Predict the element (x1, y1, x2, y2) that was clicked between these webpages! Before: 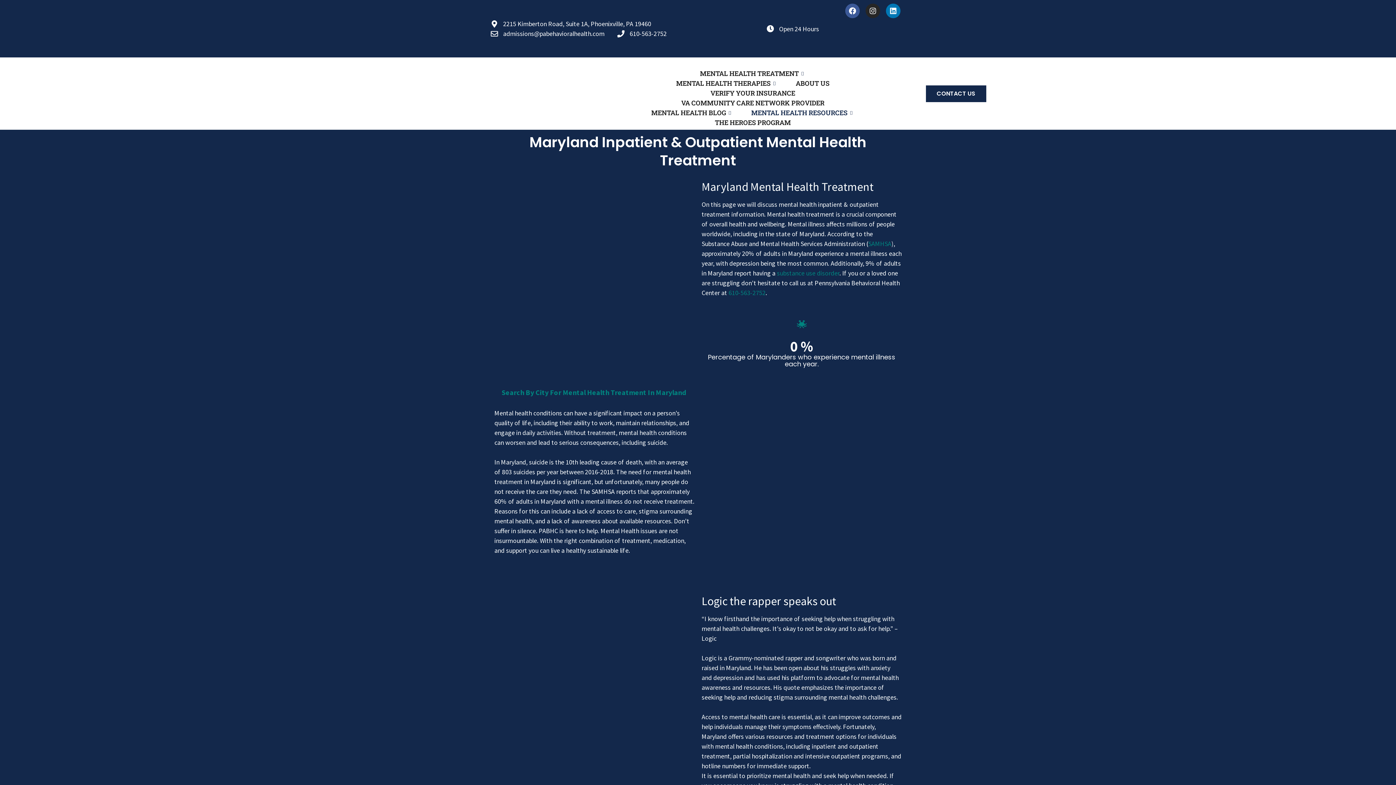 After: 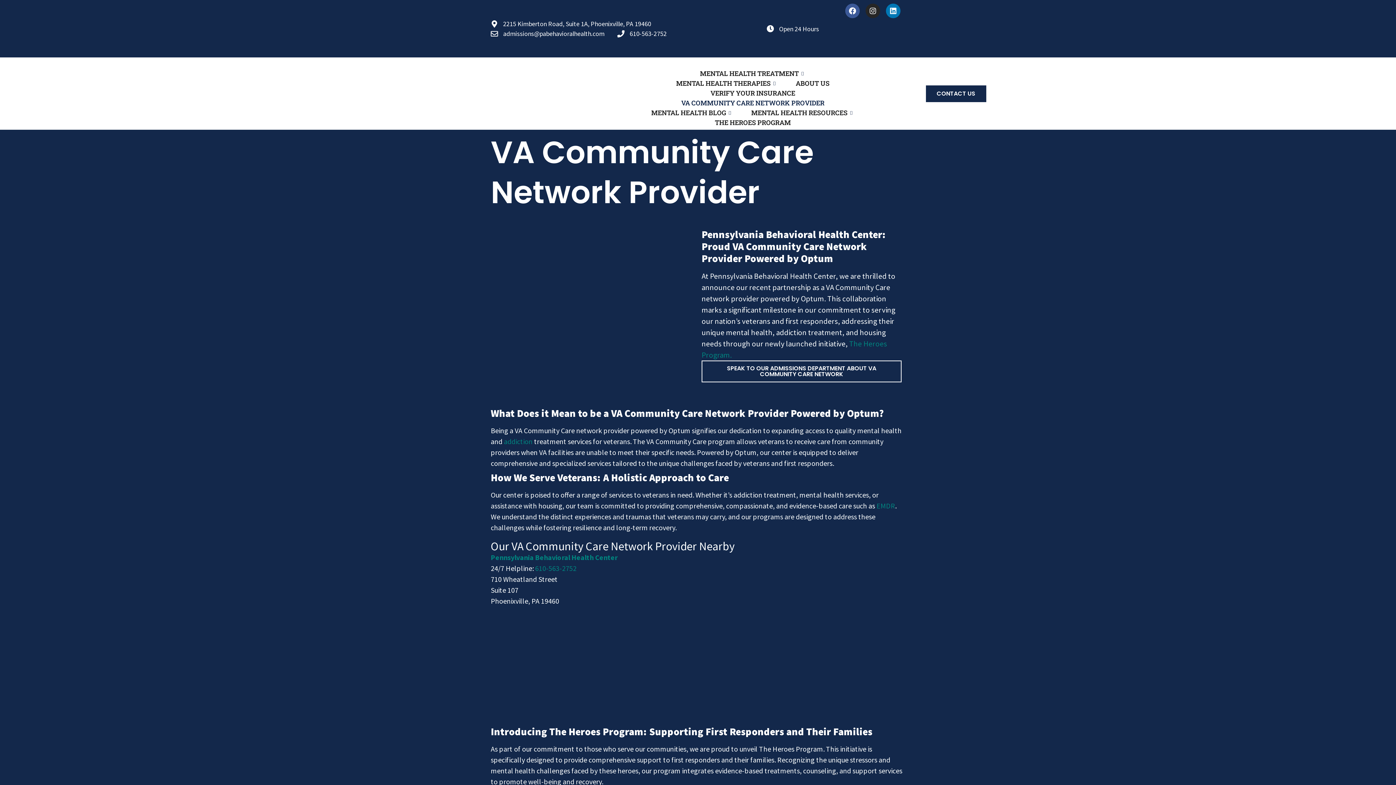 Action: label: VA COMMUNITY CARE NETWORK PROVIDER bbox: (672, 98, 833, 108)